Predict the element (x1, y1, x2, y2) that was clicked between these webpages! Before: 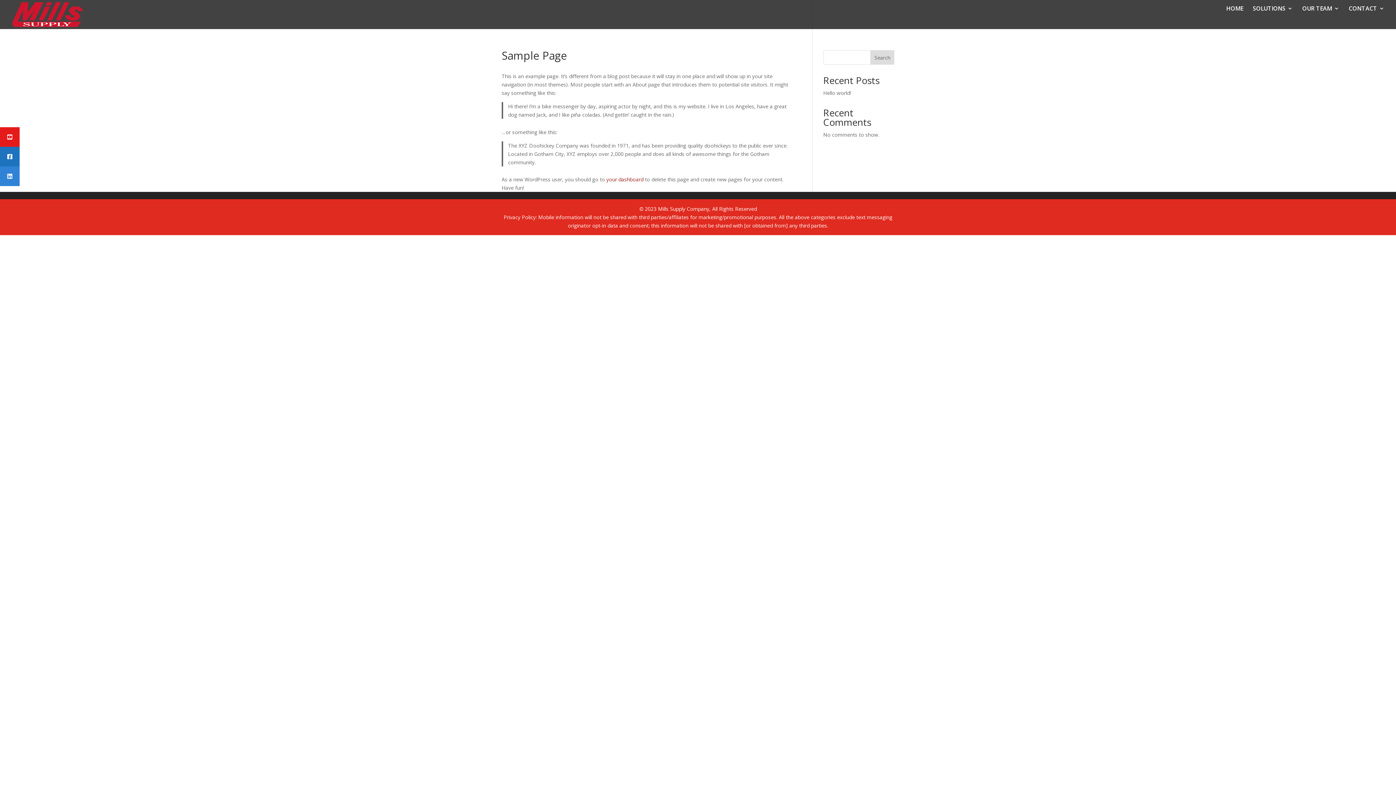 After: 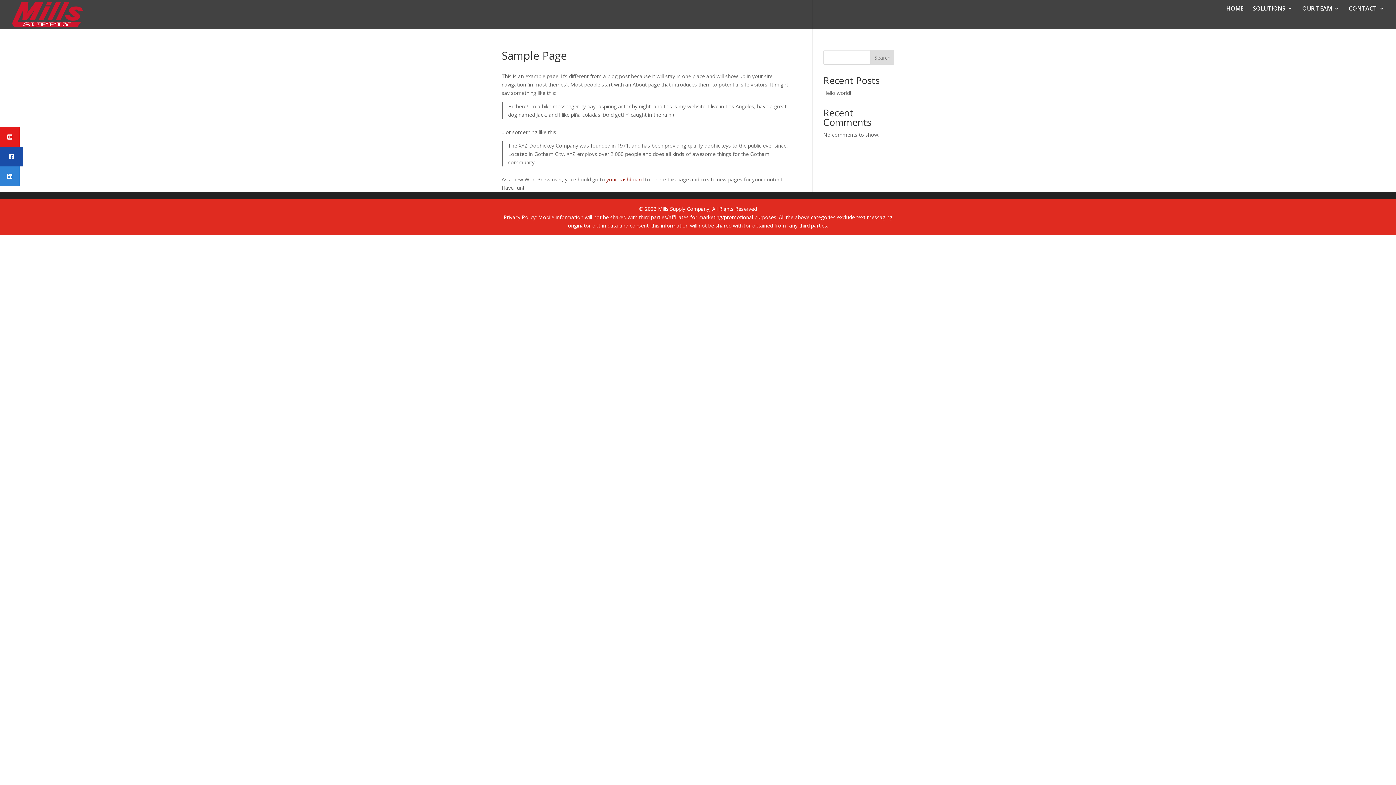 Action: bbox: (0, 146, 19, 166)